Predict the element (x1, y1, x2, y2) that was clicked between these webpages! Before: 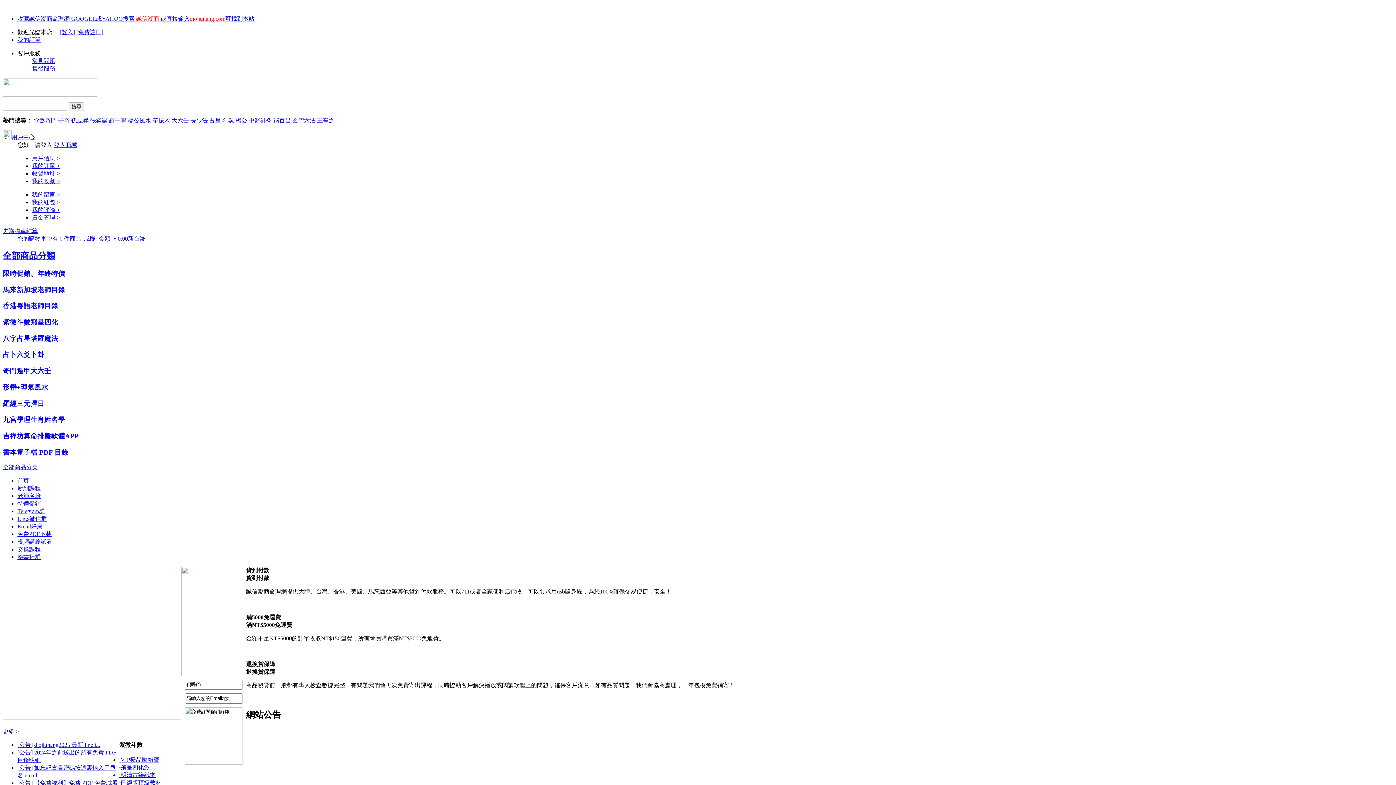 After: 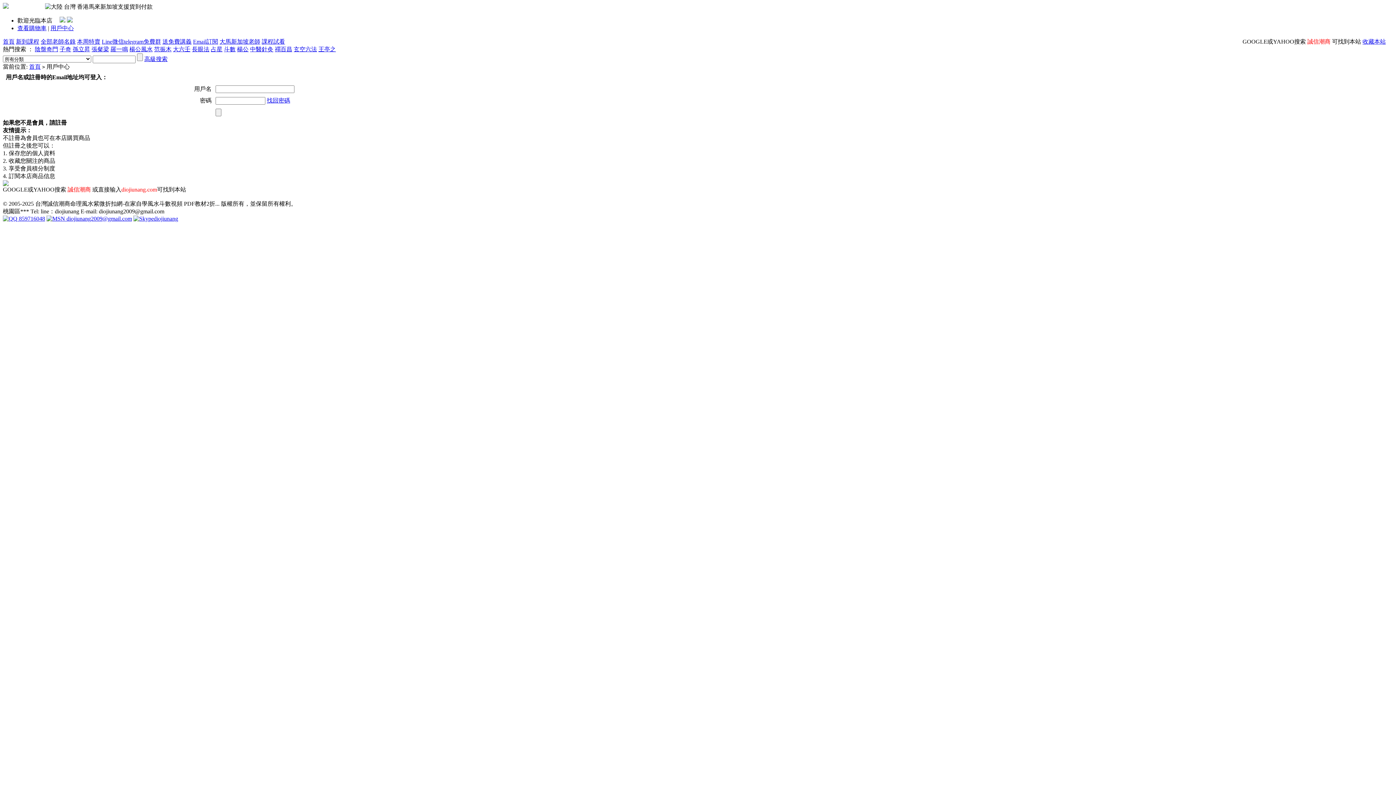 Action: bbox: (17, 36, 40, 42) label: 我的訂單